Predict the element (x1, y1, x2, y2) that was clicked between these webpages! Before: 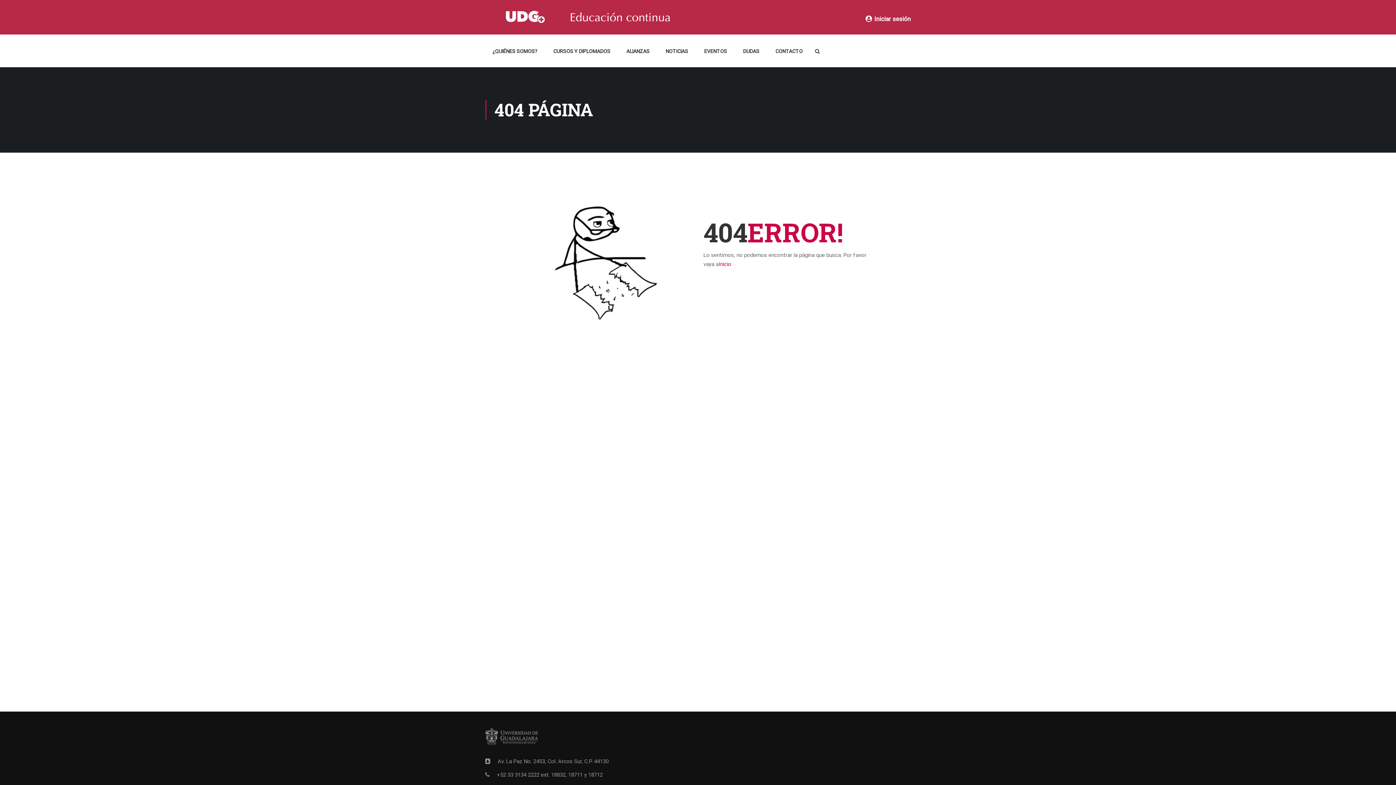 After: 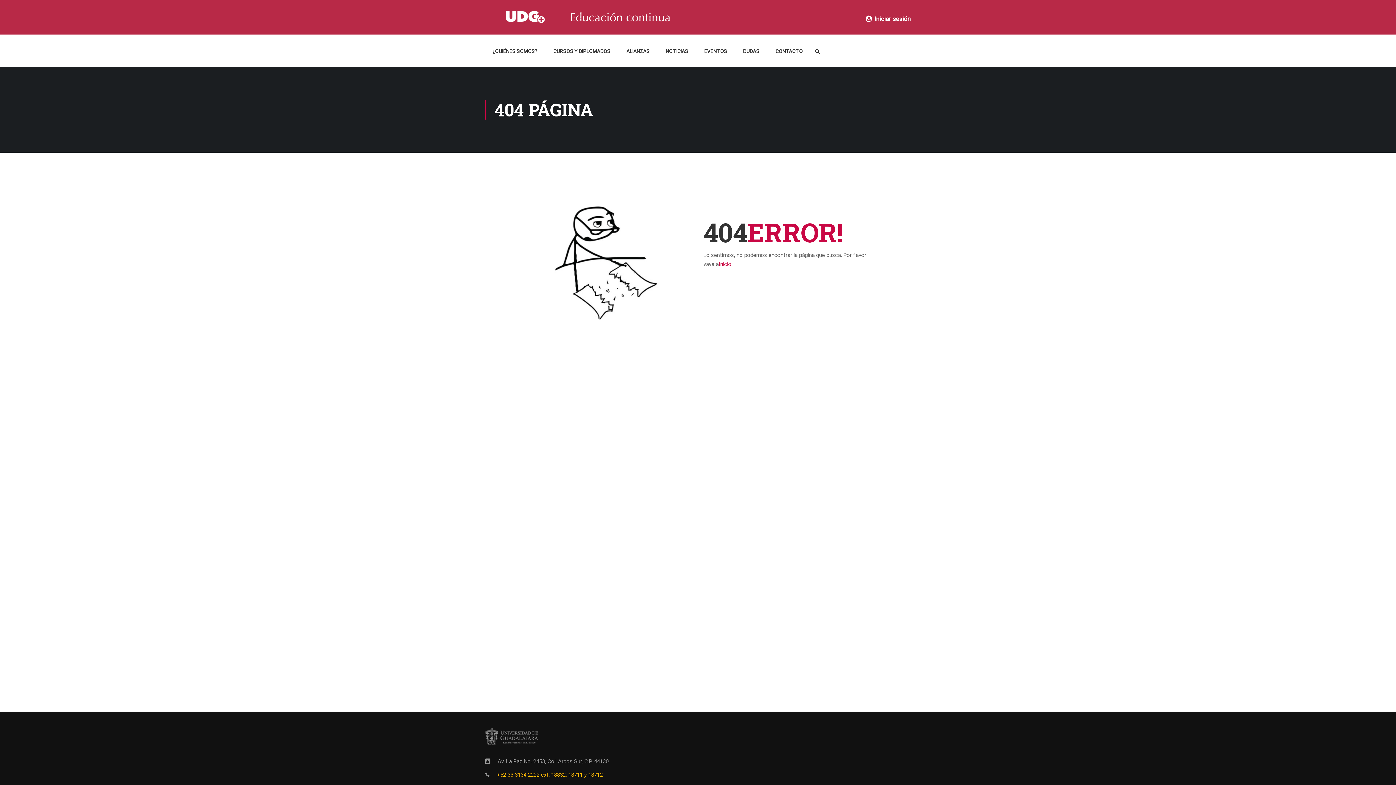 Action: bbox: (497, 772, 602, 778) label: +52 33 3134 2222 ext. 18832, 18711 y 18712